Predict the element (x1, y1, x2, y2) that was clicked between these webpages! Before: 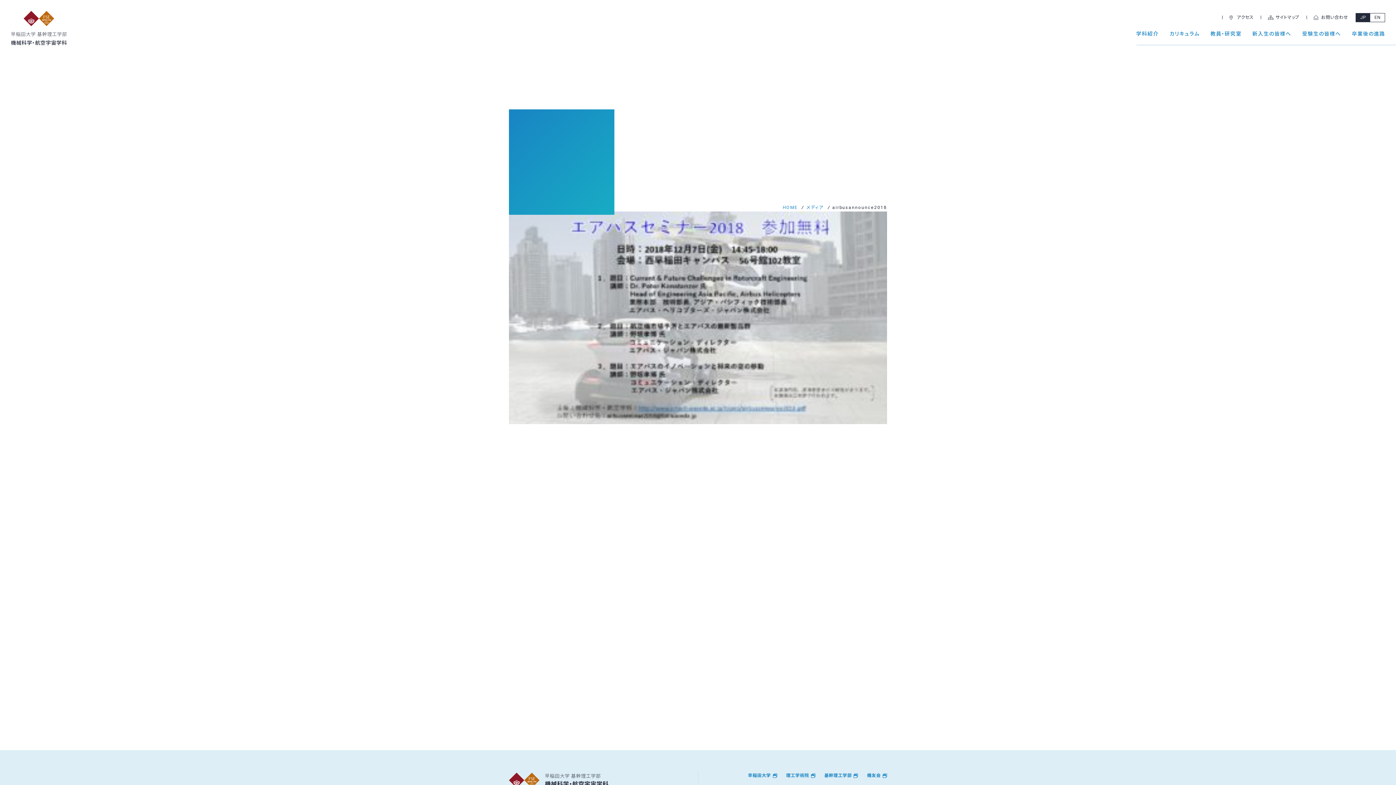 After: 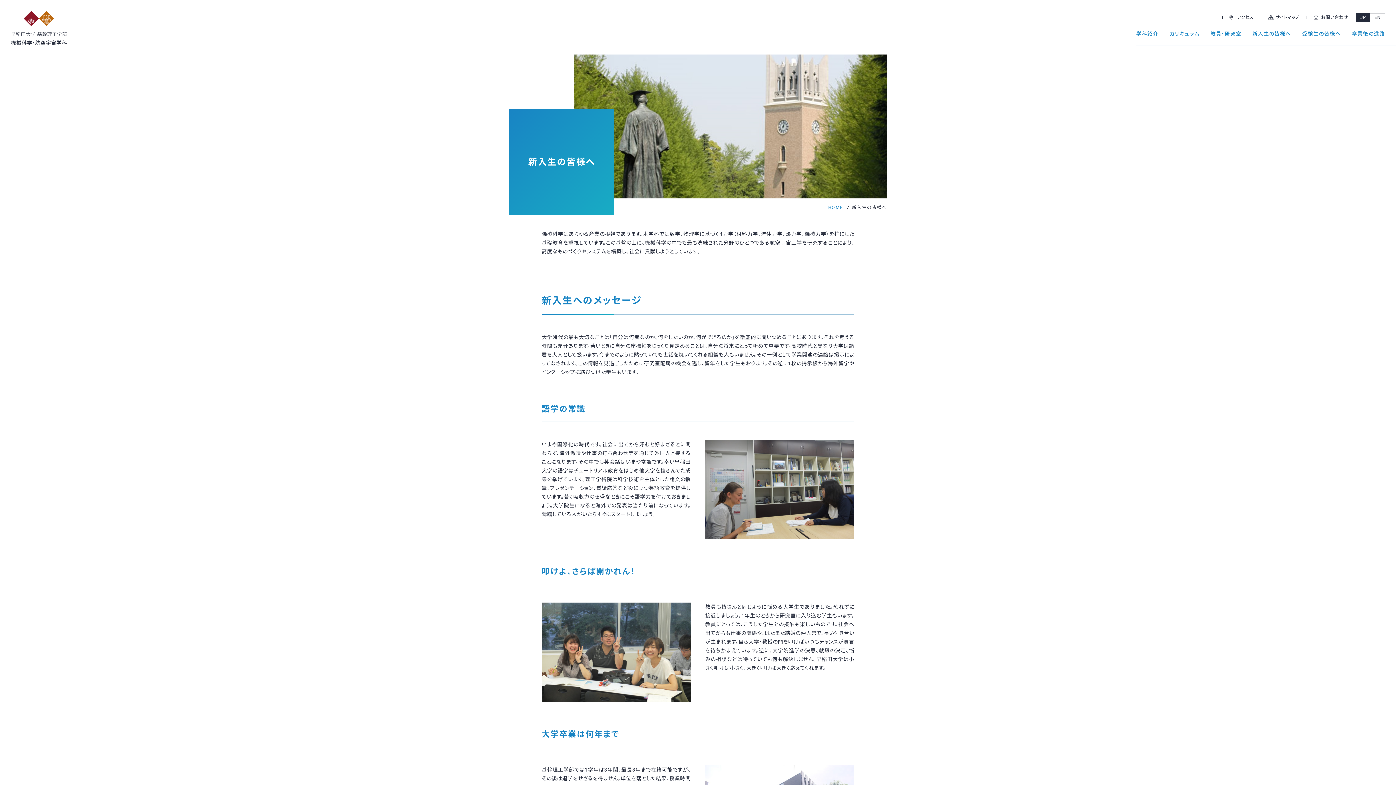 Action: label: 新入生の皆様へ bbox: (1252, 22, 1291, 45)